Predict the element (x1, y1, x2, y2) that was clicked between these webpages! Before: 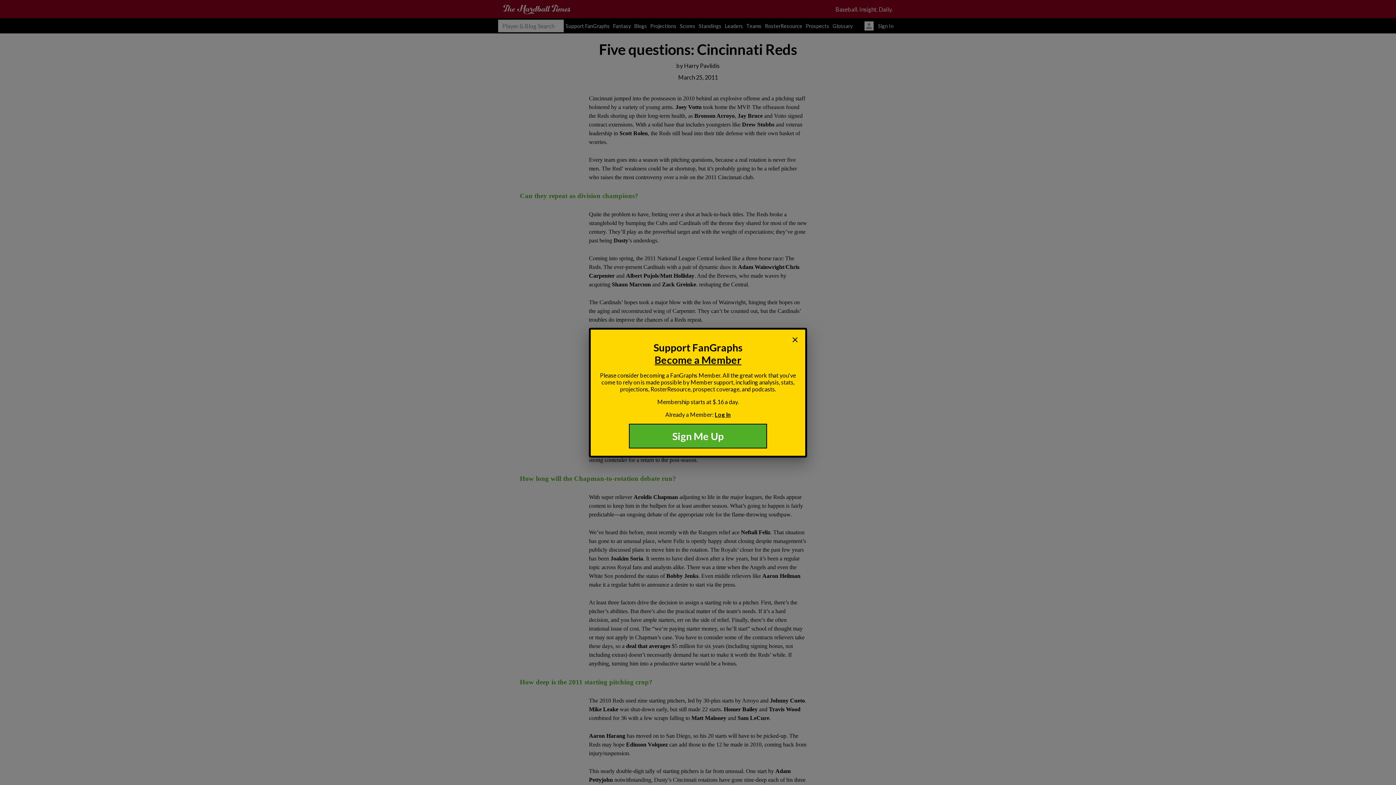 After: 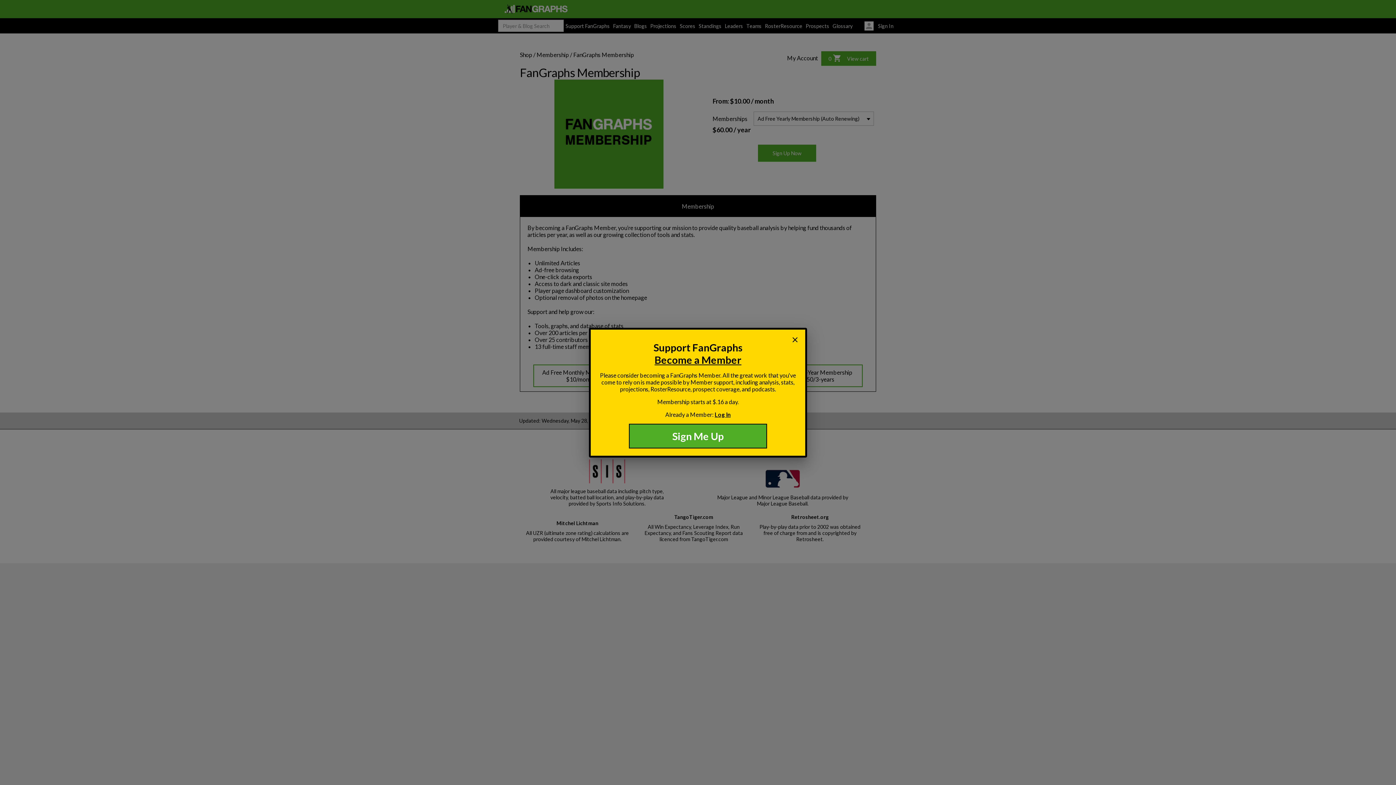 Action: label: Sign Me Up bbox: (599, 423, 796, 448)